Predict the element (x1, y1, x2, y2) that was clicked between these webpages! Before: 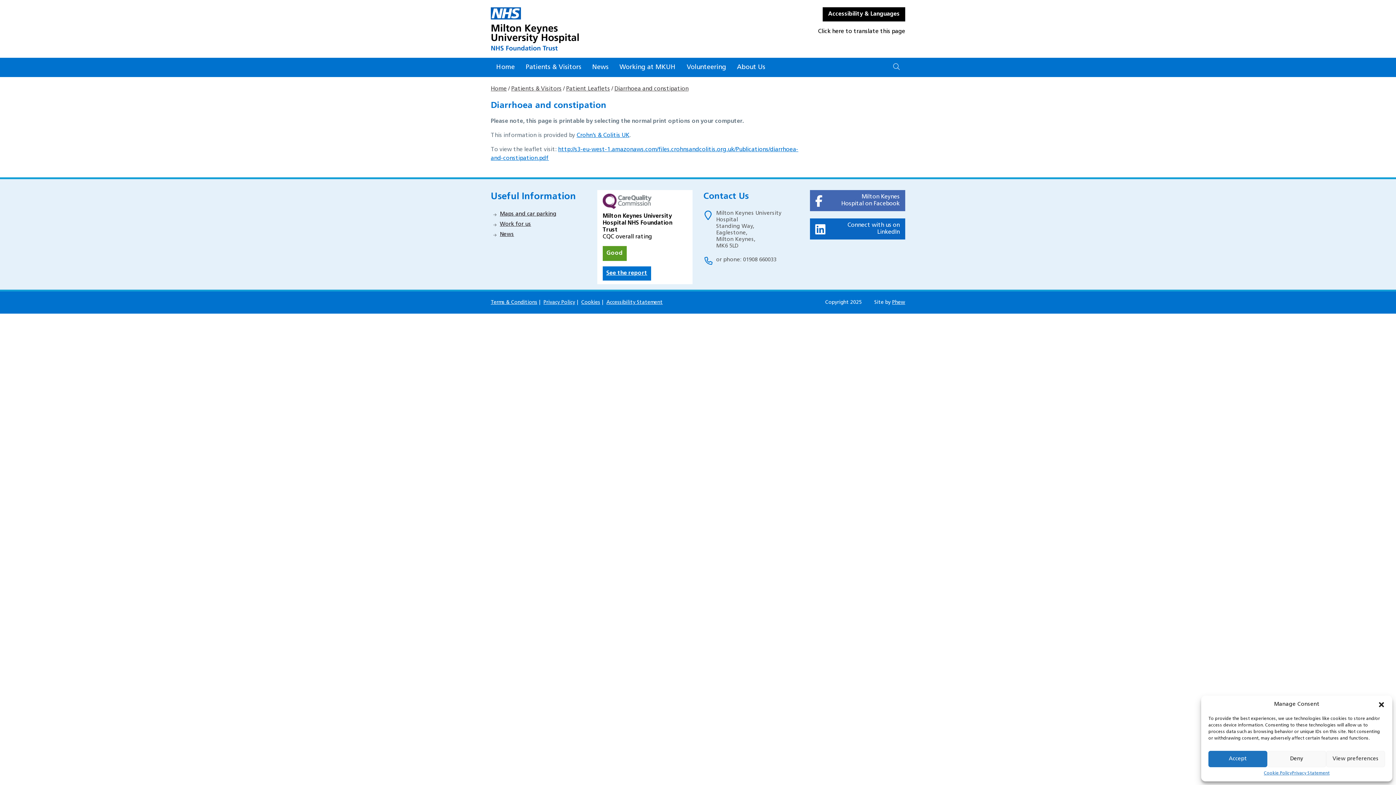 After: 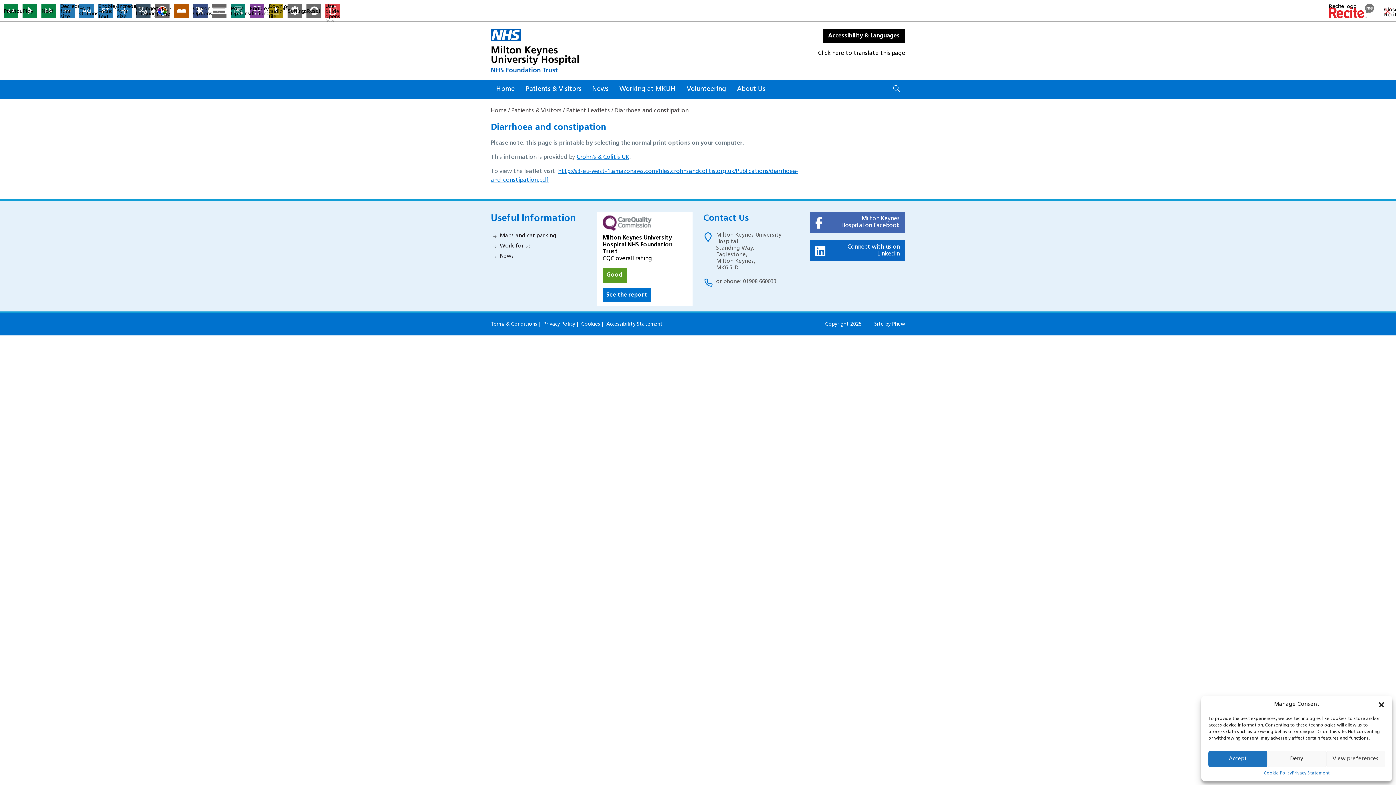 Action: label: Accessibility & Languages bbox: (822, 7, 905, 21)